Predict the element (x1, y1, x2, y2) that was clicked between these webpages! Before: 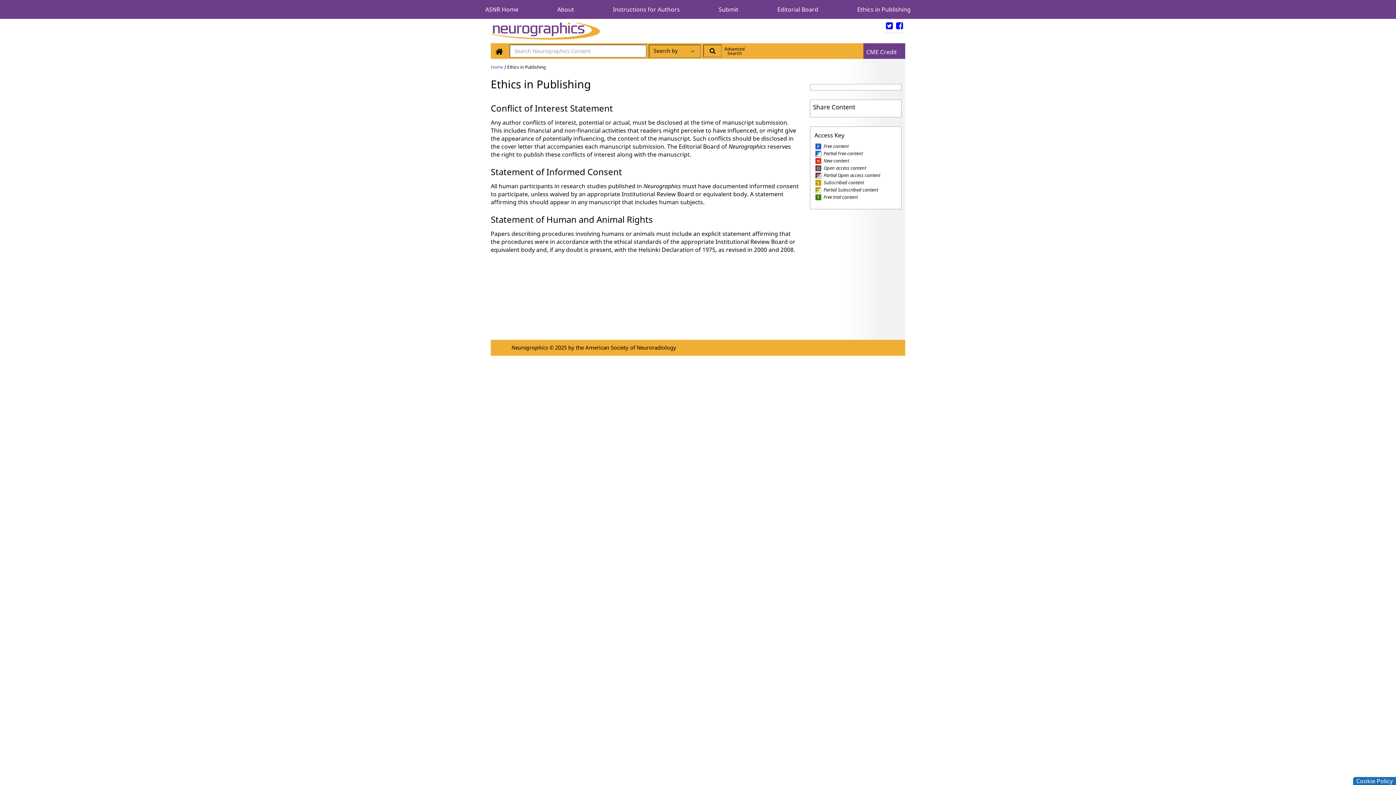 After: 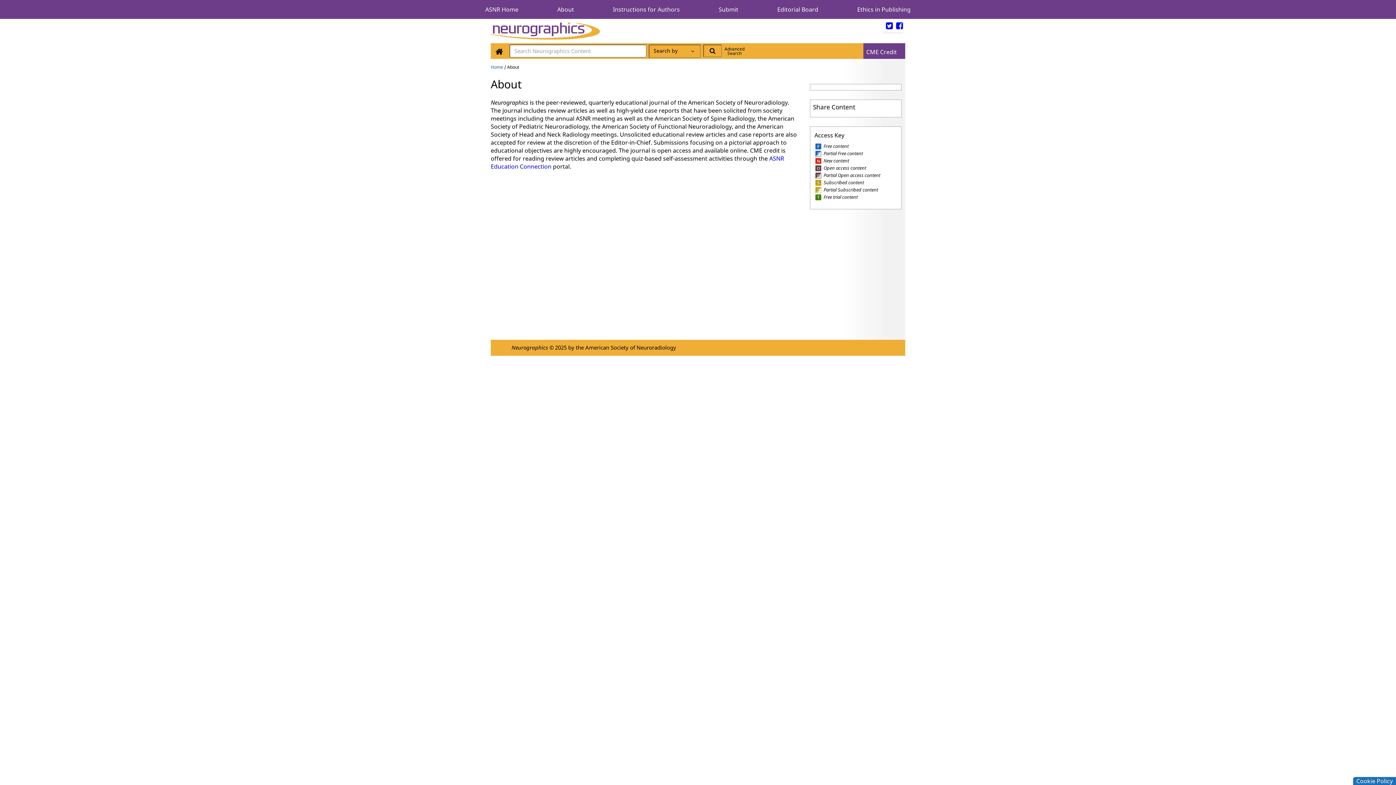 Action: label: About bbox: (557, 5, 574, 13)